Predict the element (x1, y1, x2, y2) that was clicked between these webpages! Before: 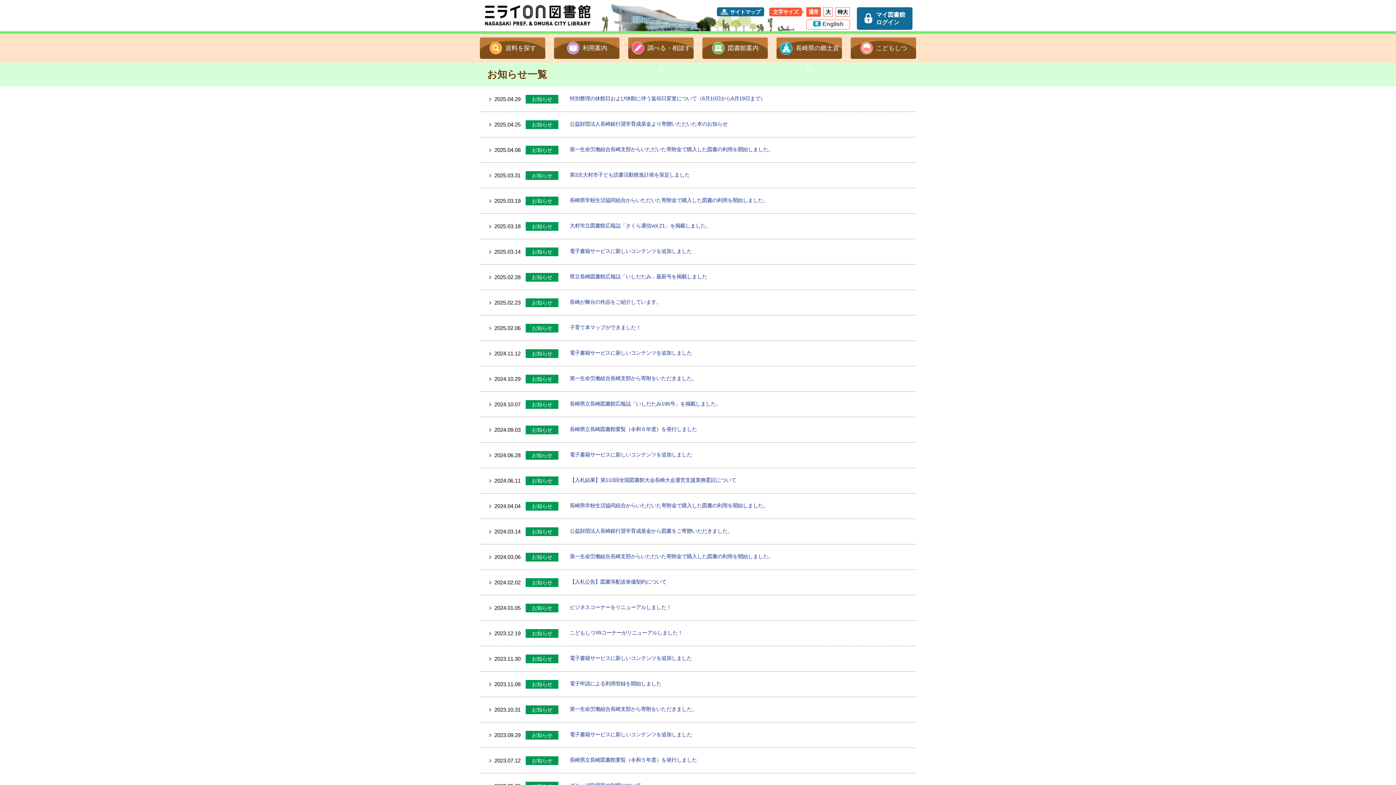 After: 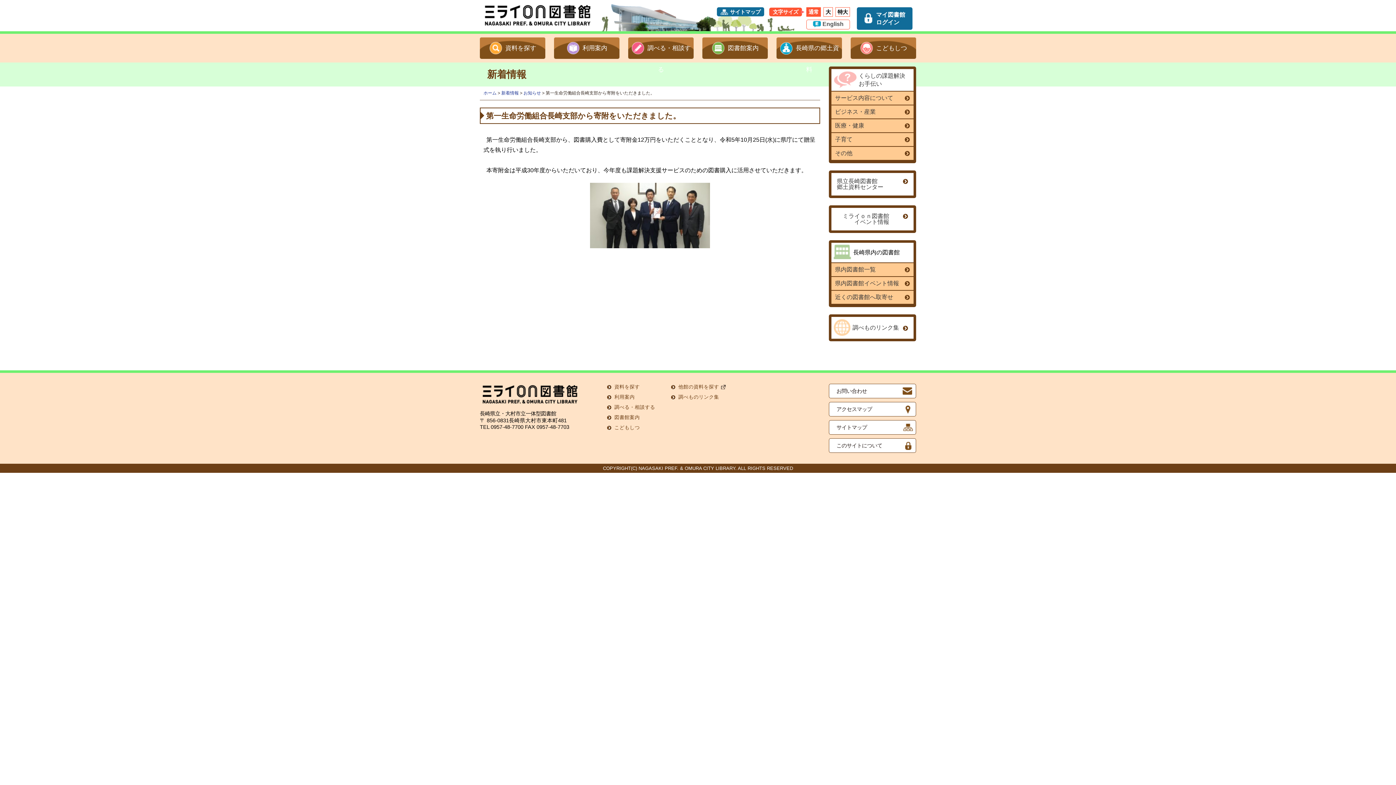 Action: bbox: (569, 701, 911, 717) label: 第一生命労働組合長崎支部から寄附をいただきました。